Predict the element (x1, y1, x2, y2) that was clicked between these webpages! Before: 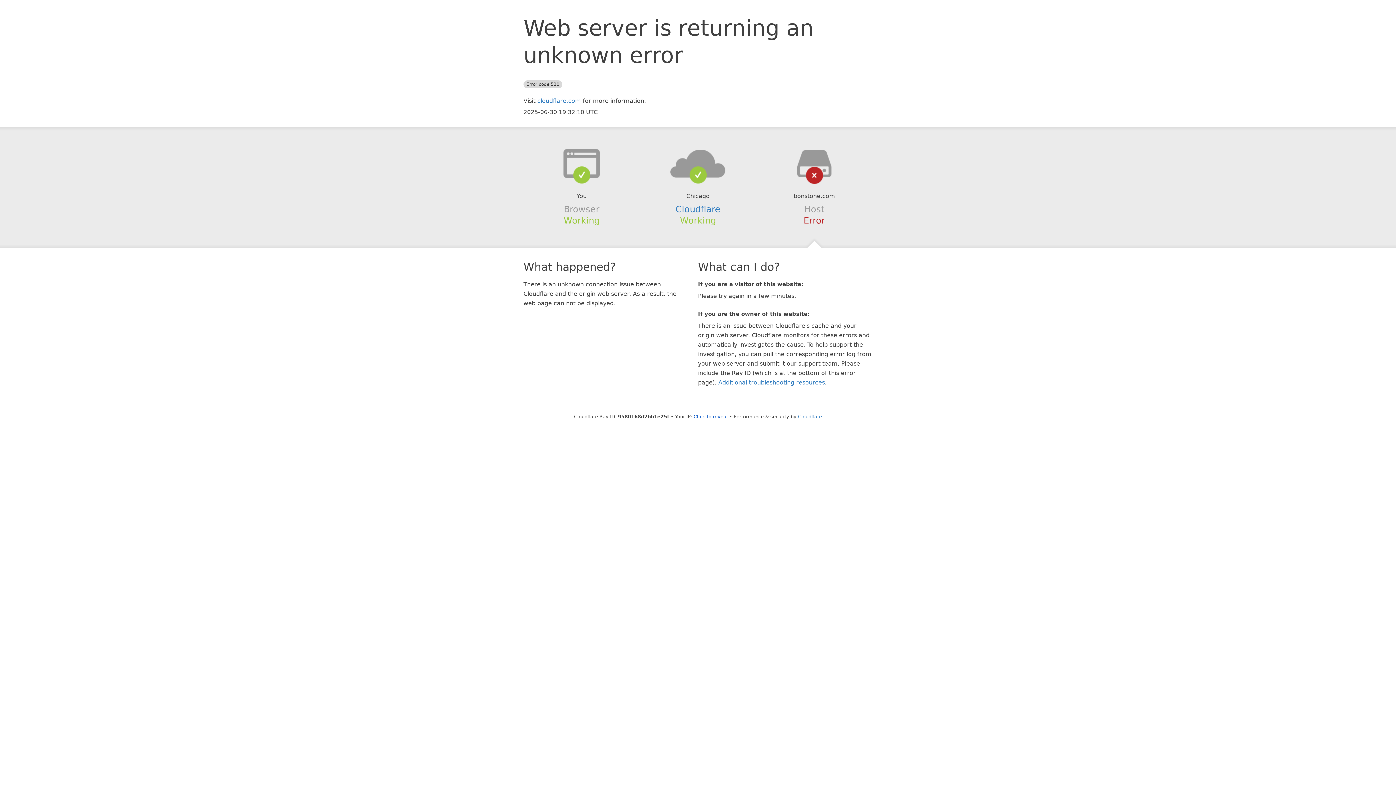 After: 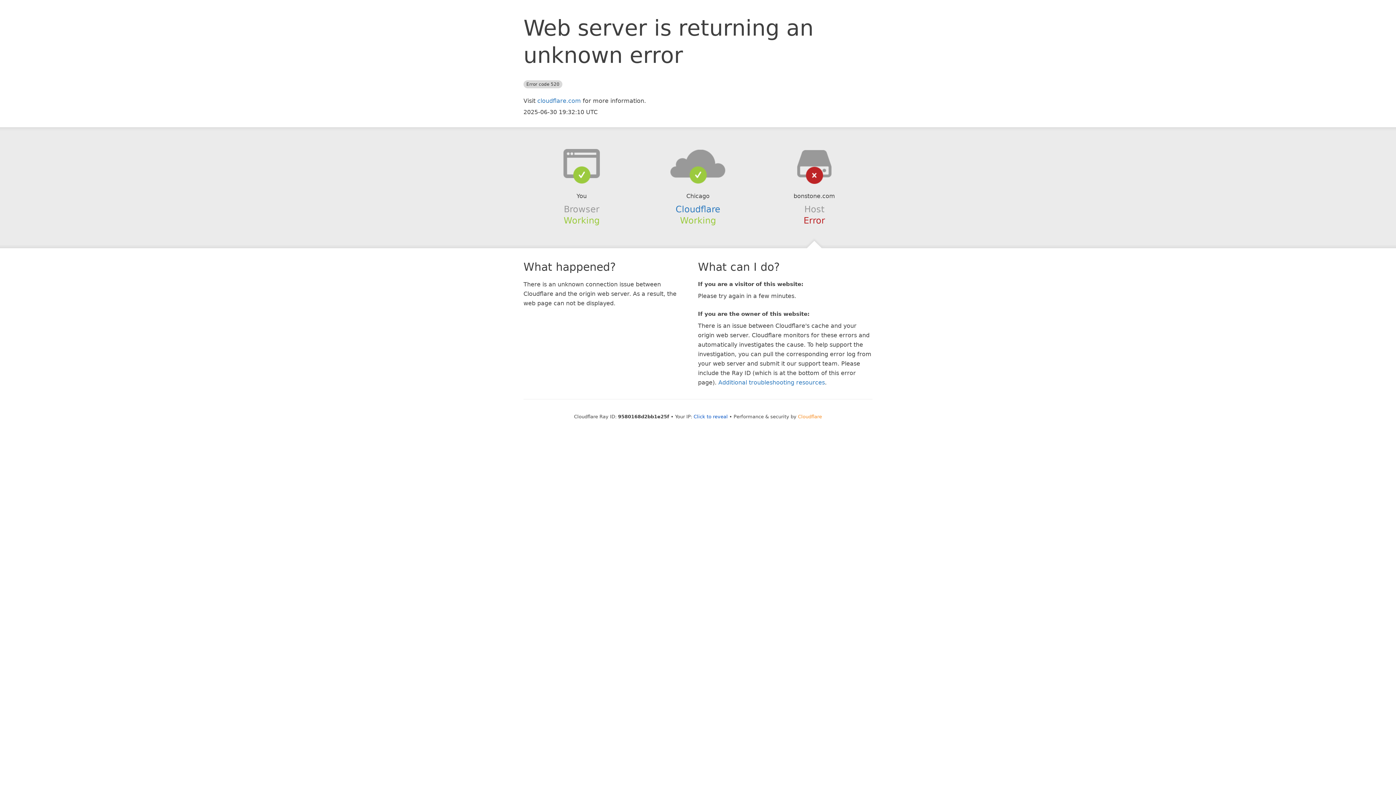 Action: label: Cloudflare bbox: (798, 414, 822, 419)